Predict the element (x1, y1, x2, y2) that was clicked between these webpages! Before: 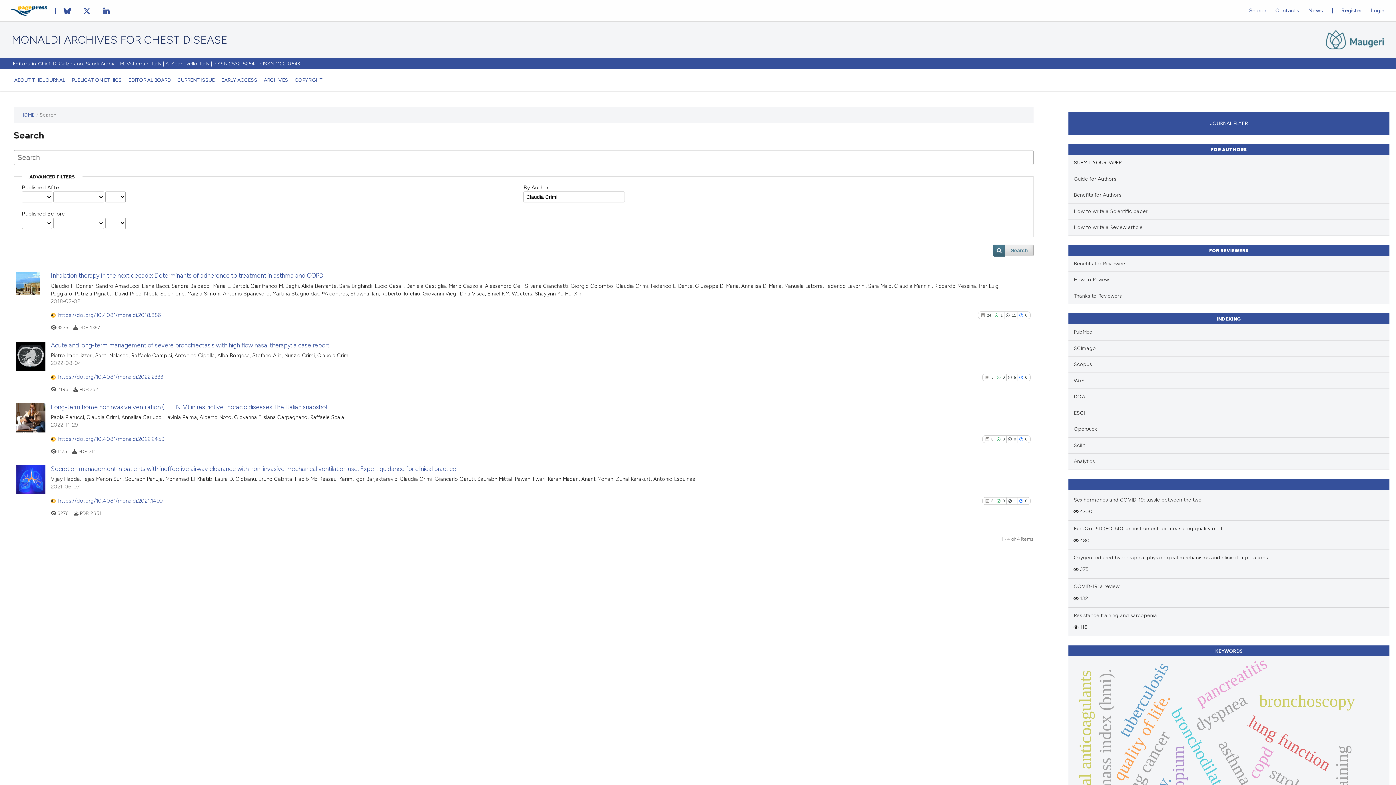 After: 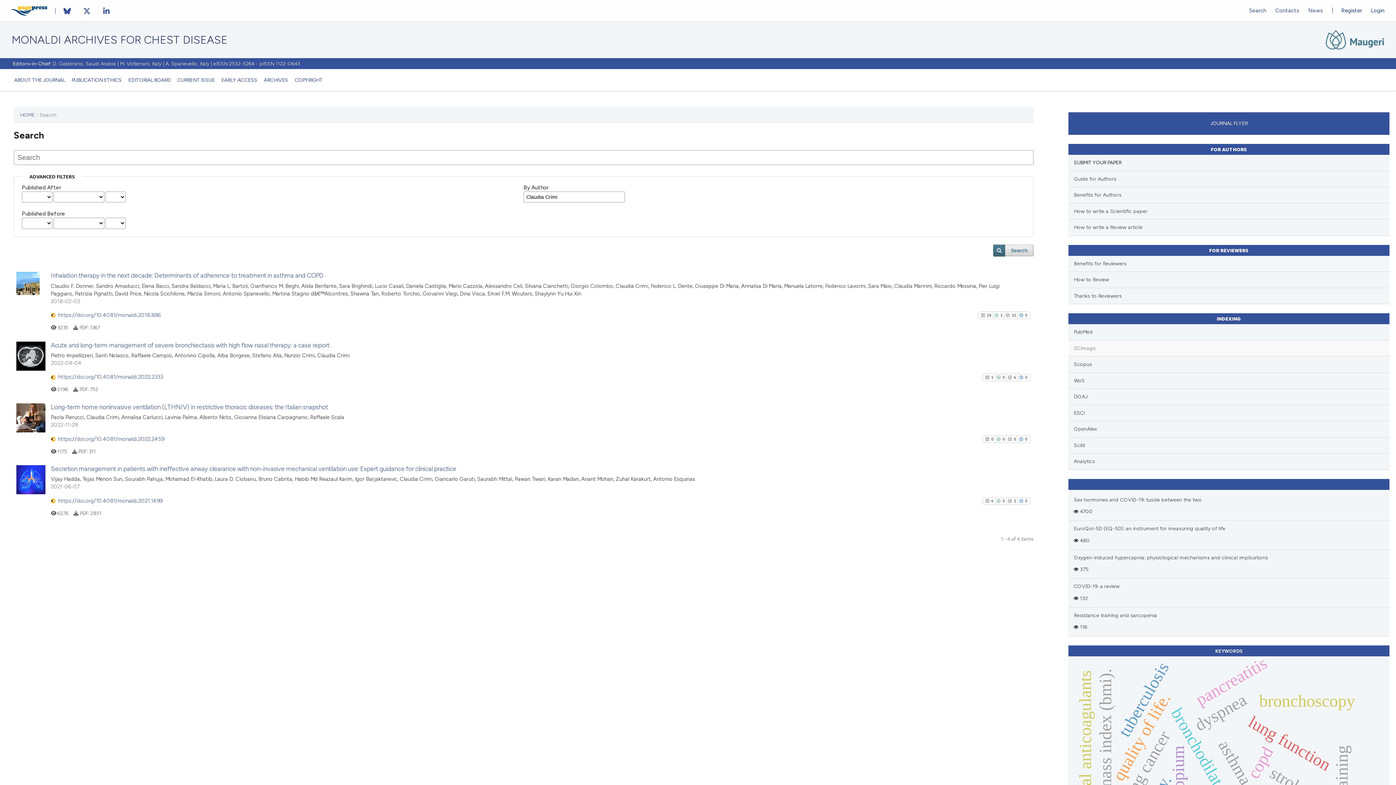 Action: label: SCImago bbox: (1068, 340, 1389, 356)